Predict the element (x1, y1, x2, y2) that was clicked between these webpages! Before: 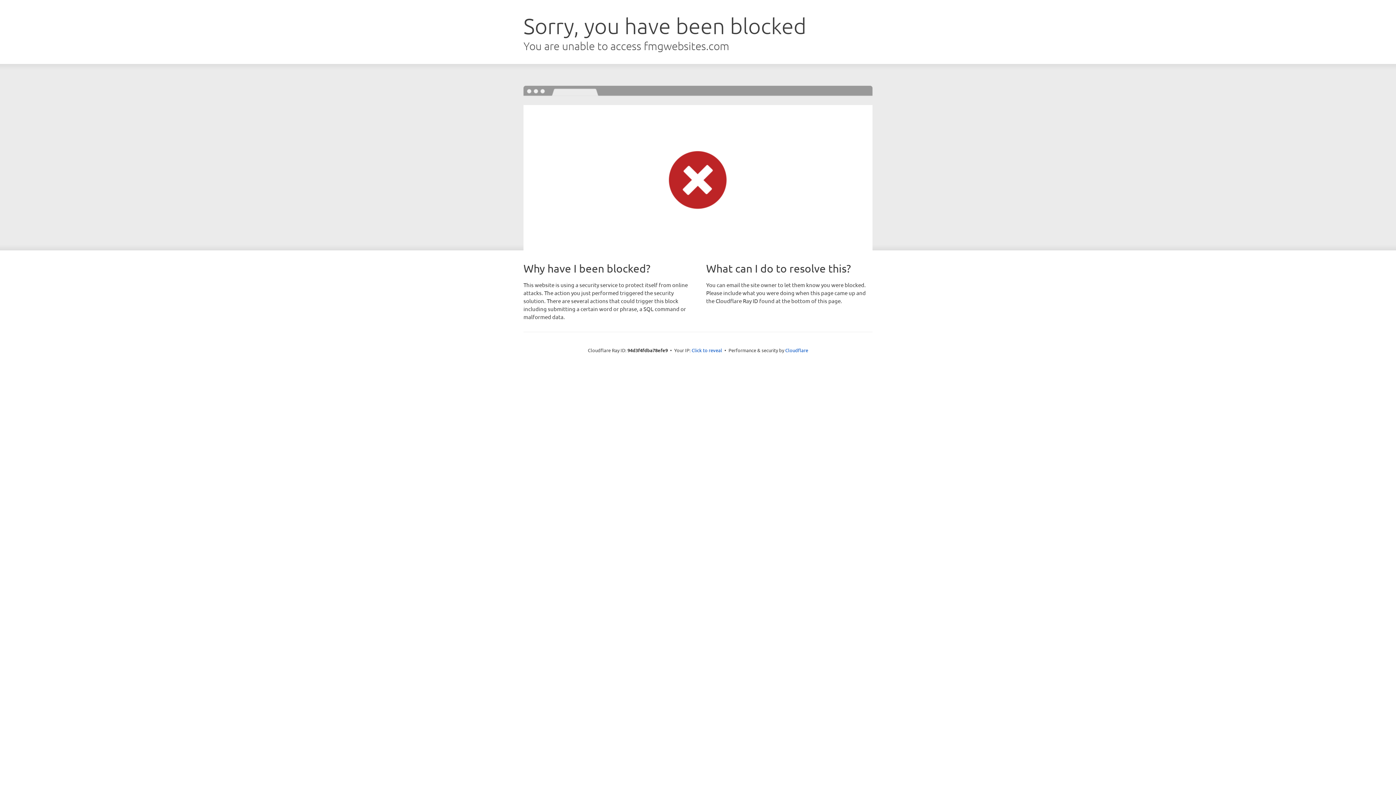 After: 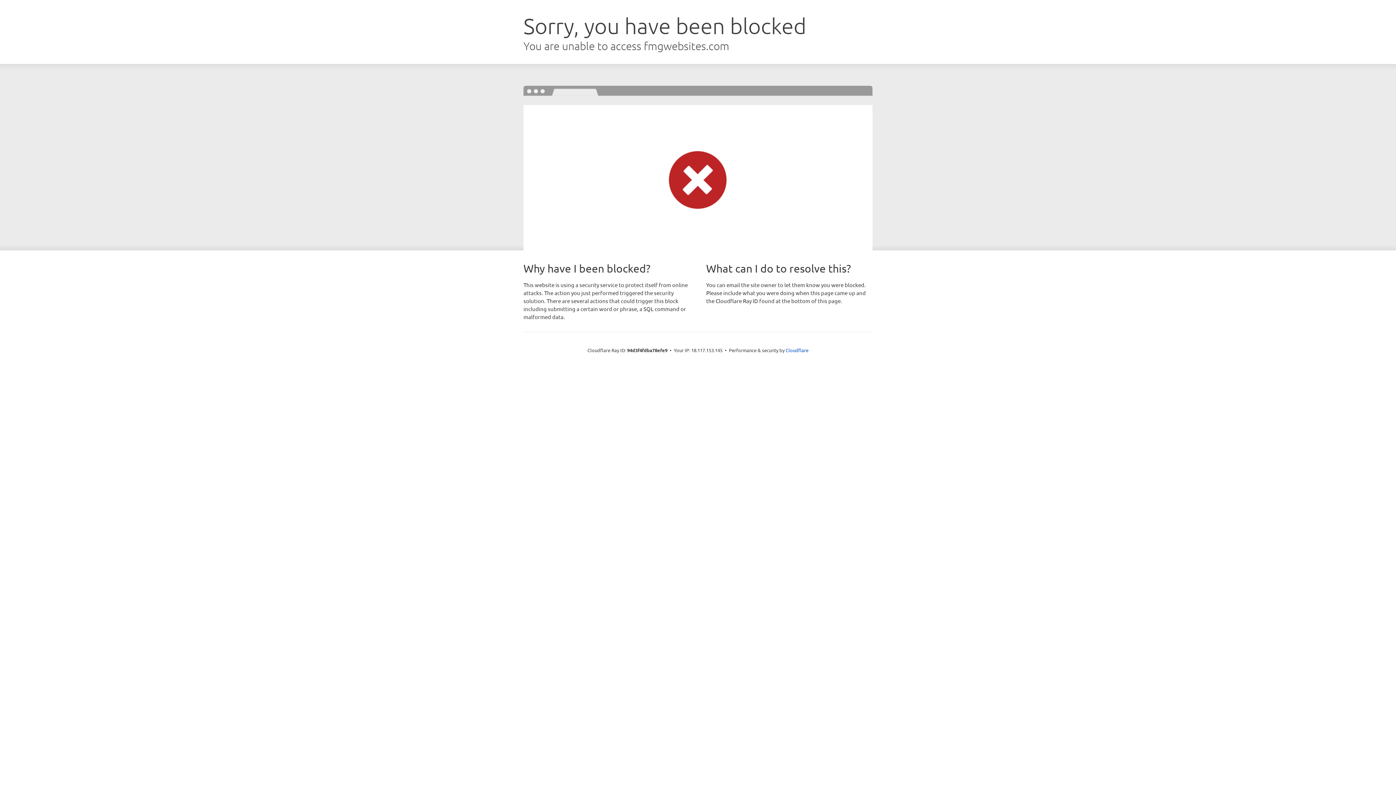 Action: bbox: (691, 346, 722, 353) label: Click to reveal